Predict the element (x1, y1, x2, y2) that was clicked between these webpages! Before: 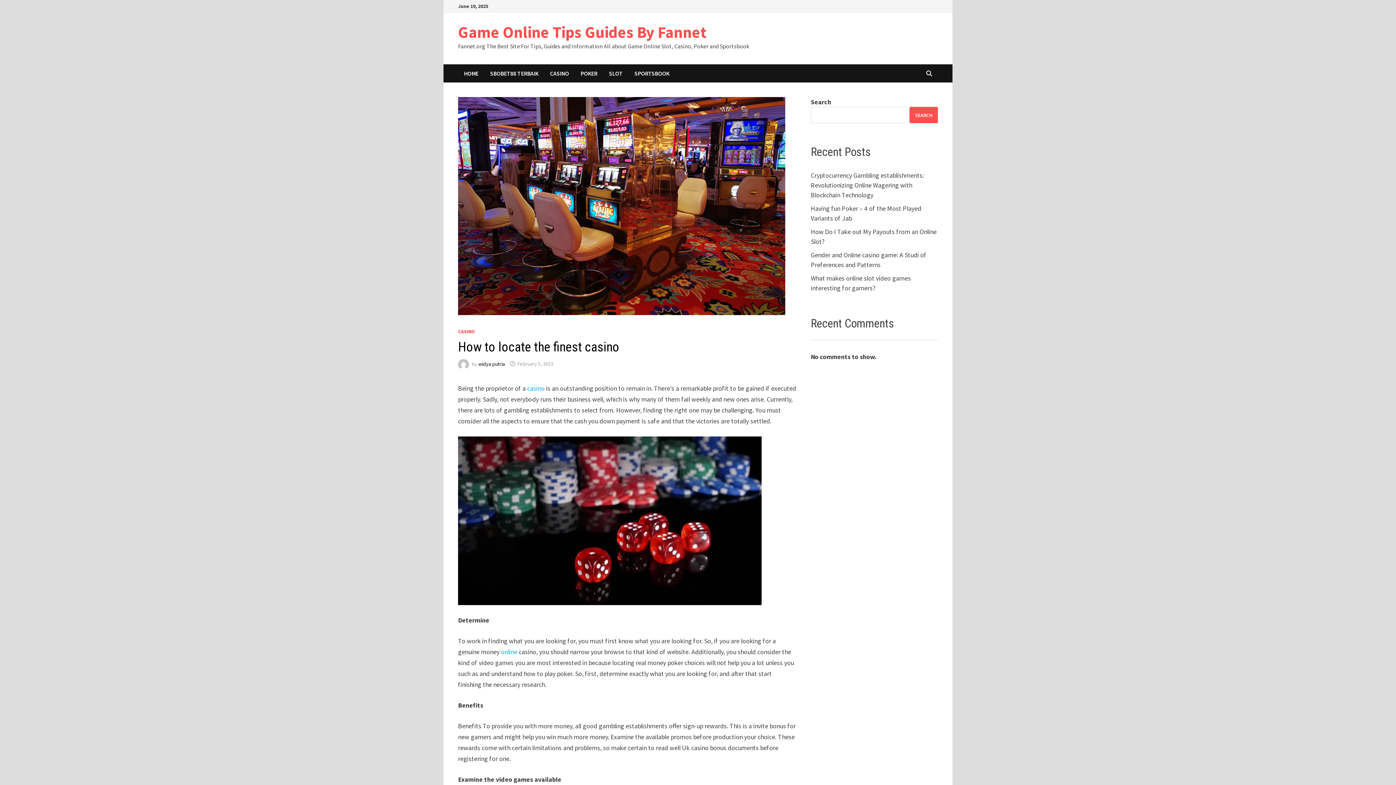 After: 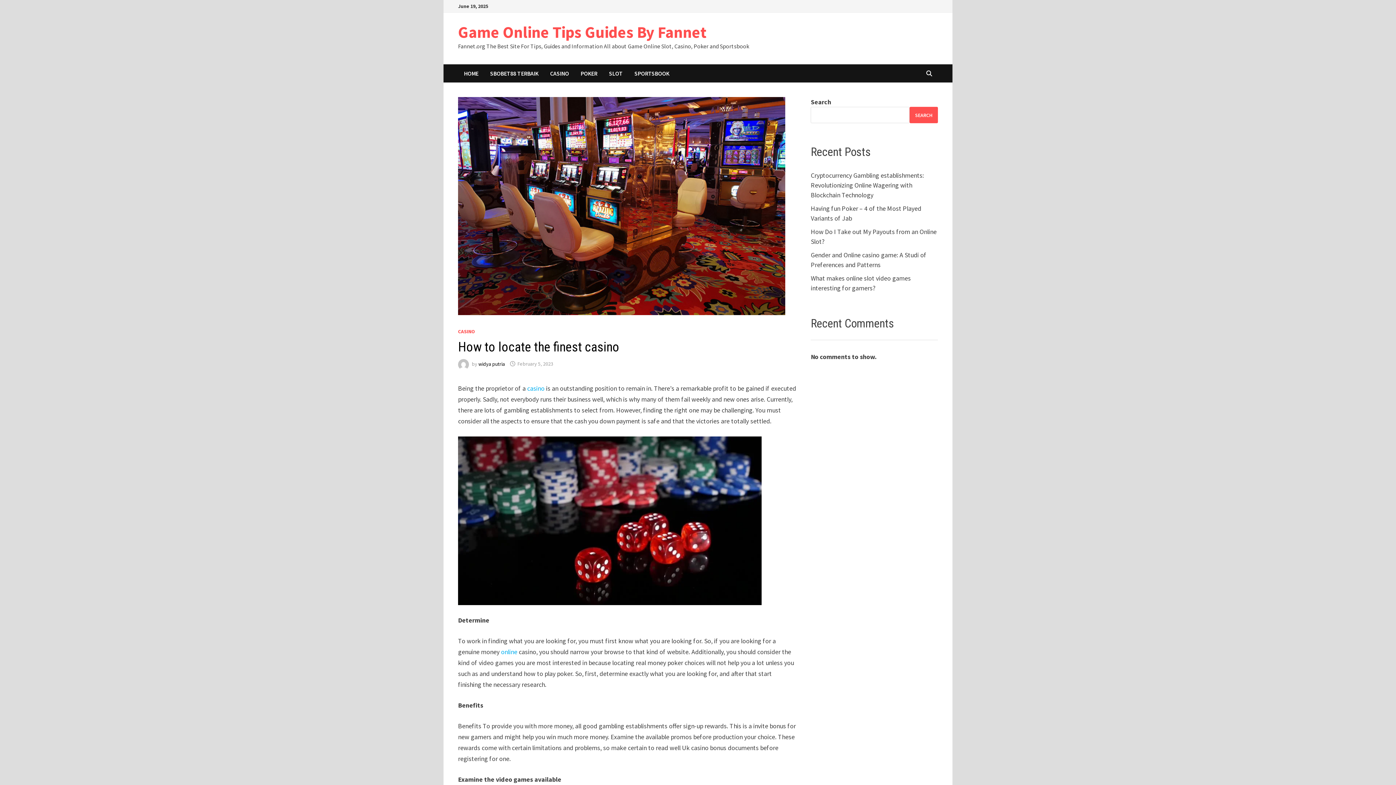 Action: bbox: (525, 384, 544, 392) label:  casino